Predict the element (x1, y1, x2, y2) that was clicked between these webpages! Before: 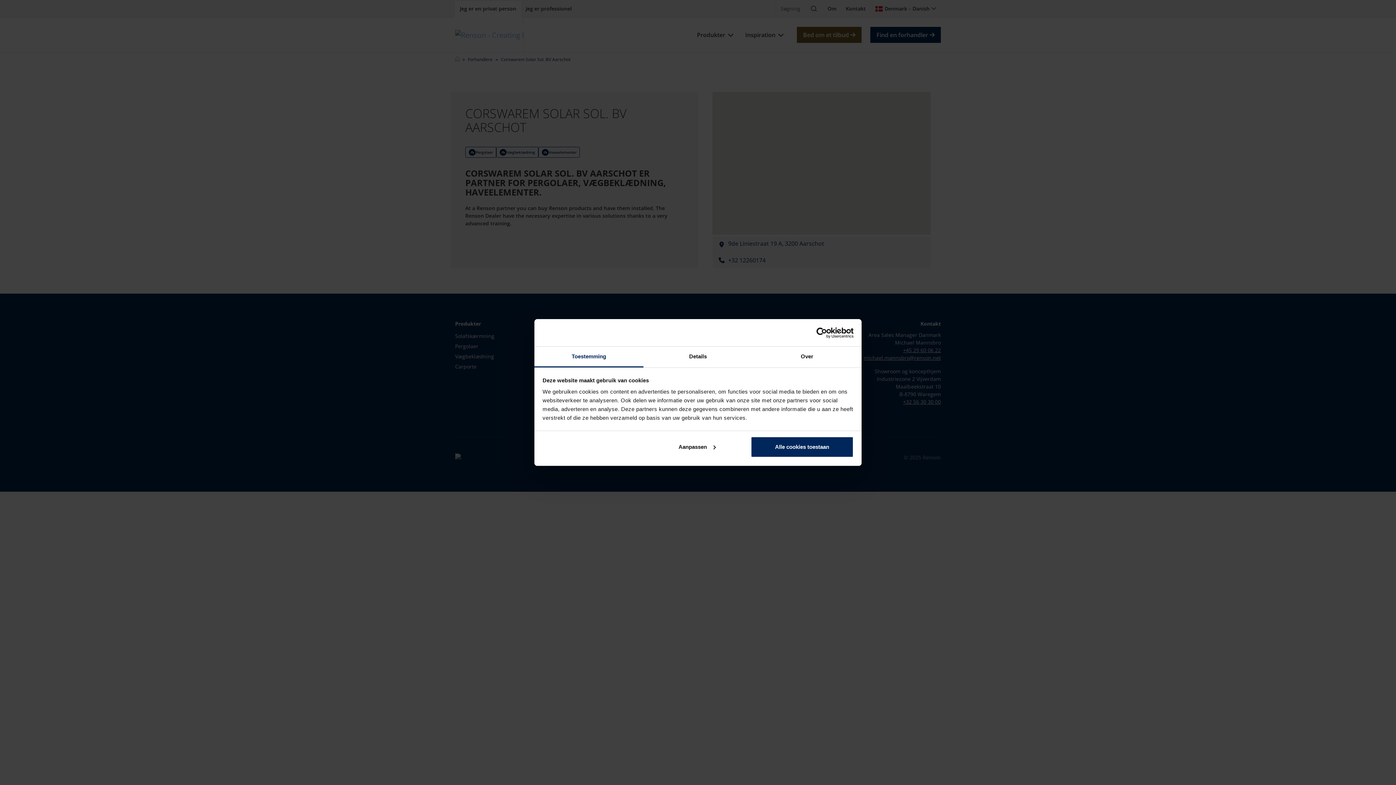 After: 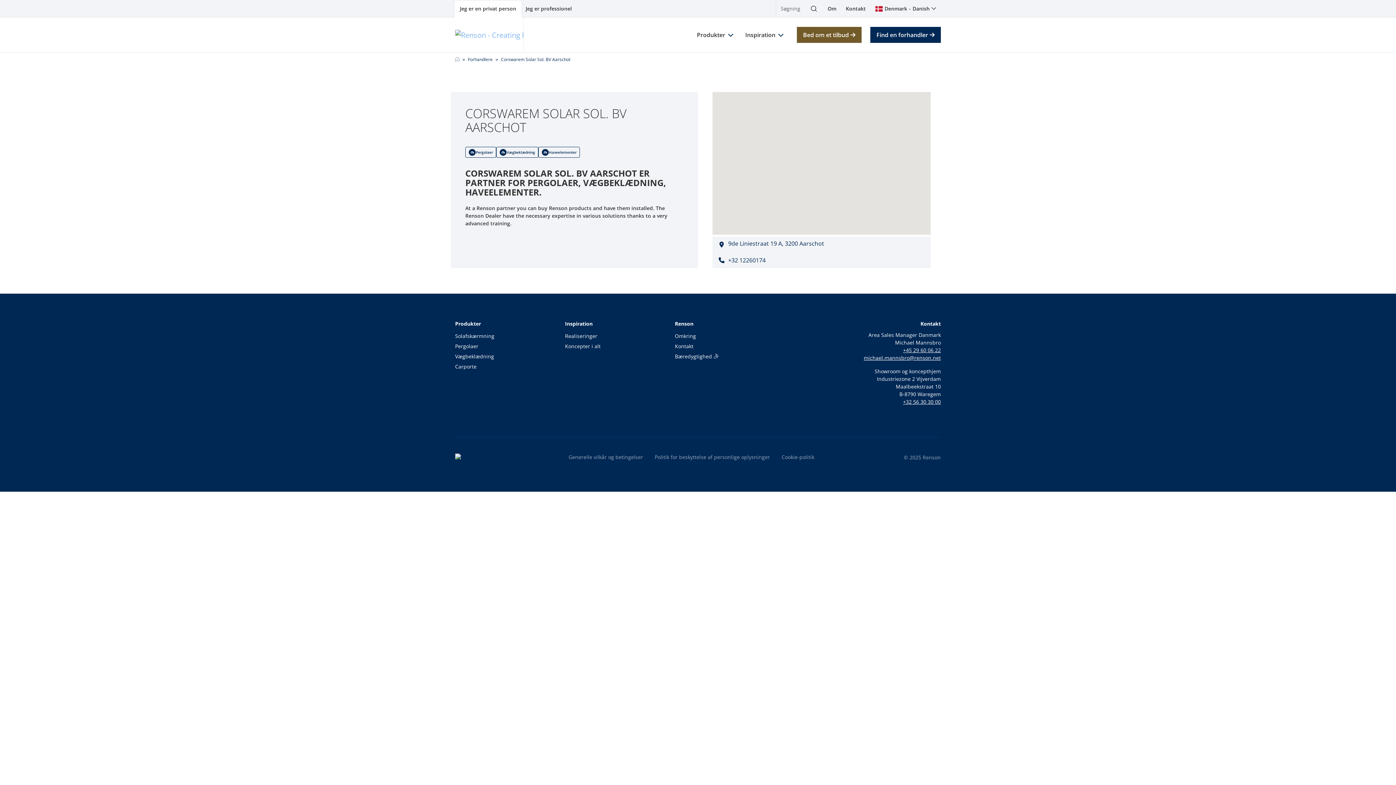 Action: label: Alle cookies toestaan bbox: (751, 436, 853, 457)